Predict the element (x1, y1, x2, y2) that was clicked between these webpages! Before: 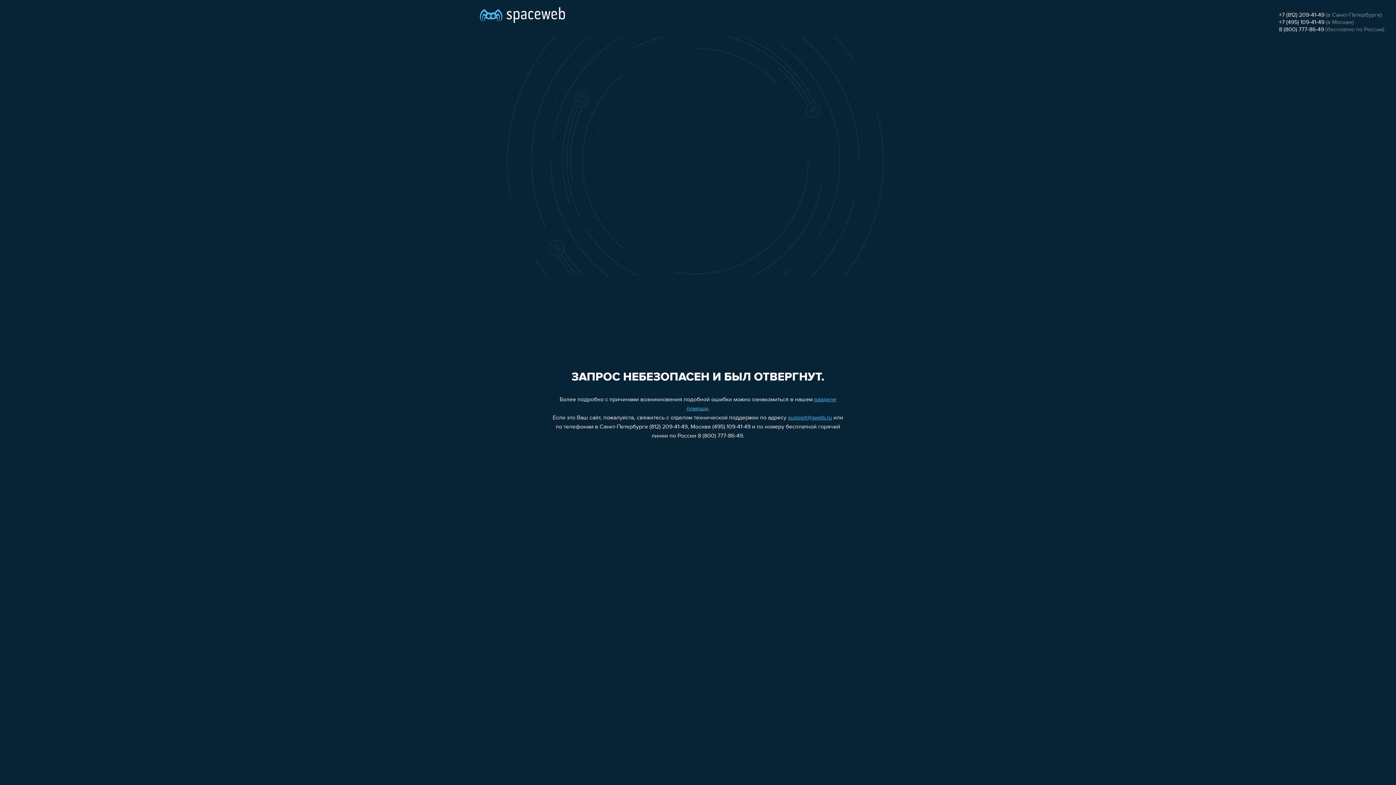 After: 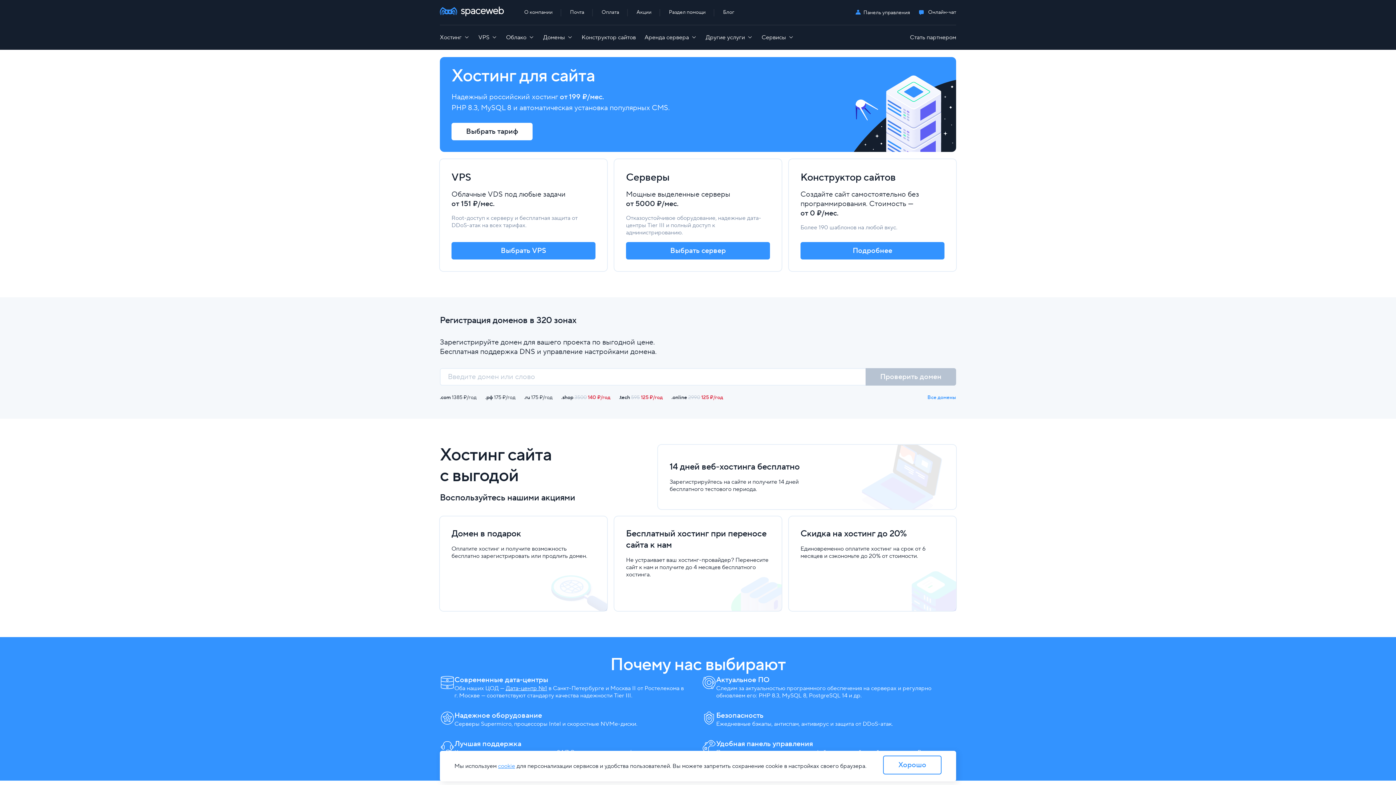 Action: bbox: (480, 0, 565, 25)